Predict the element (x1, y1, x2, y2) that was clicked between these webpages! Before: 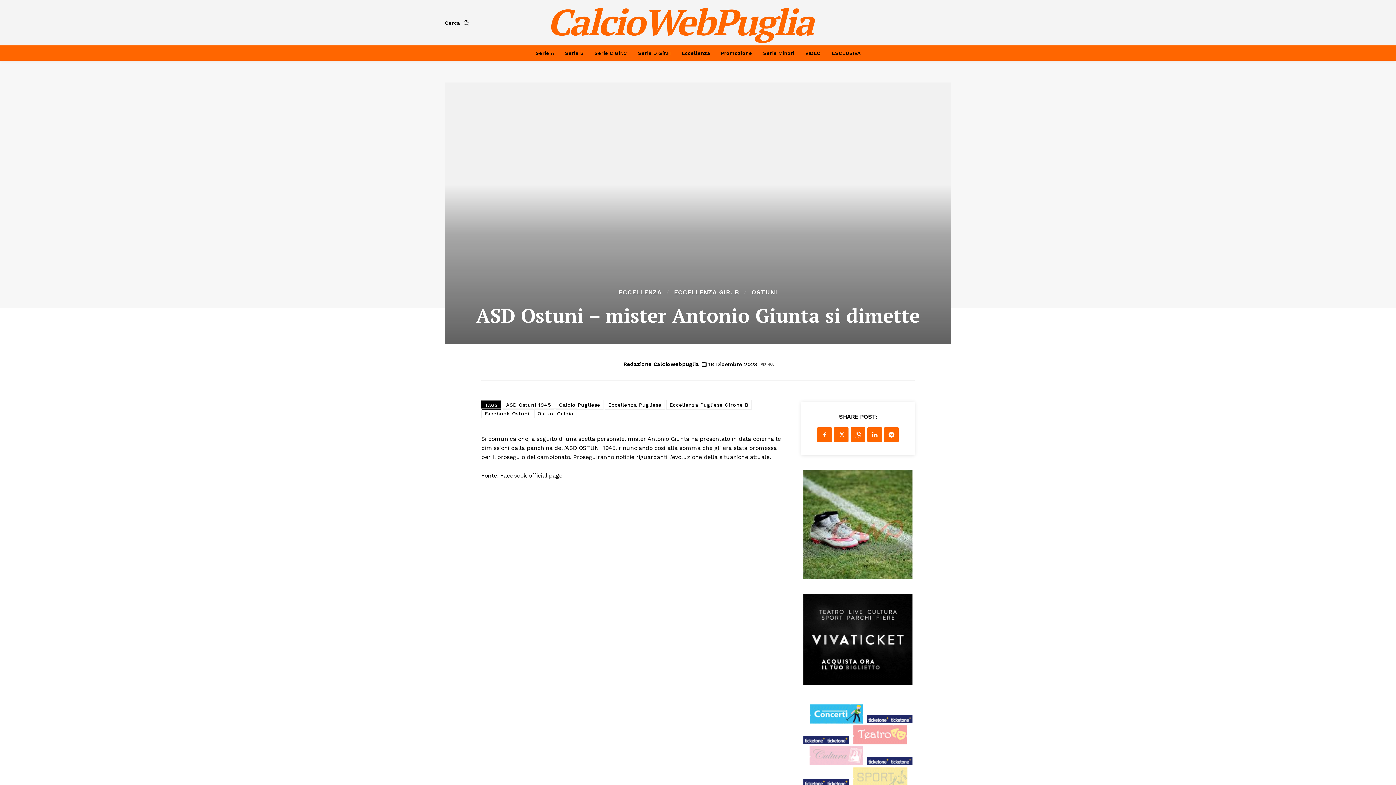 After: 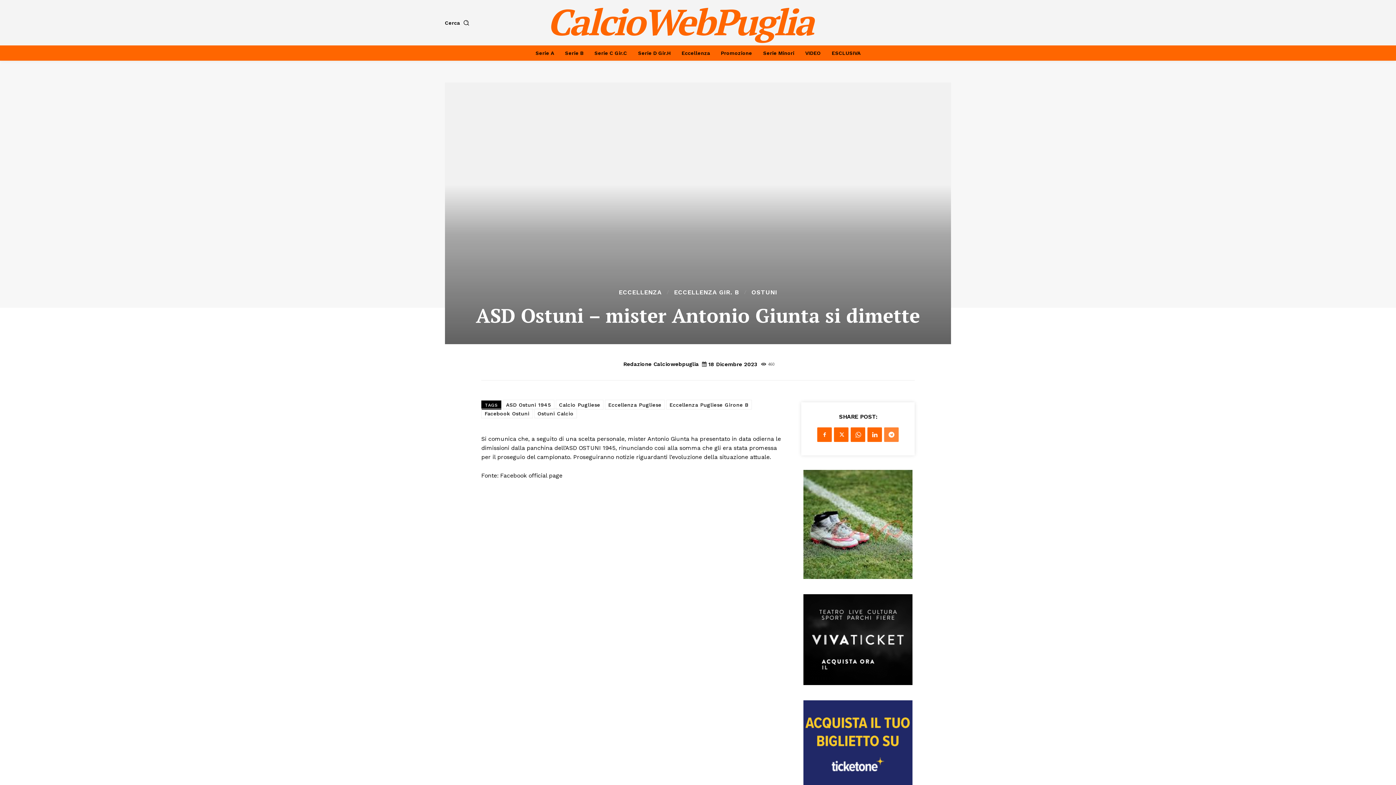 Action: bbox: (884, 427, 898, 442)